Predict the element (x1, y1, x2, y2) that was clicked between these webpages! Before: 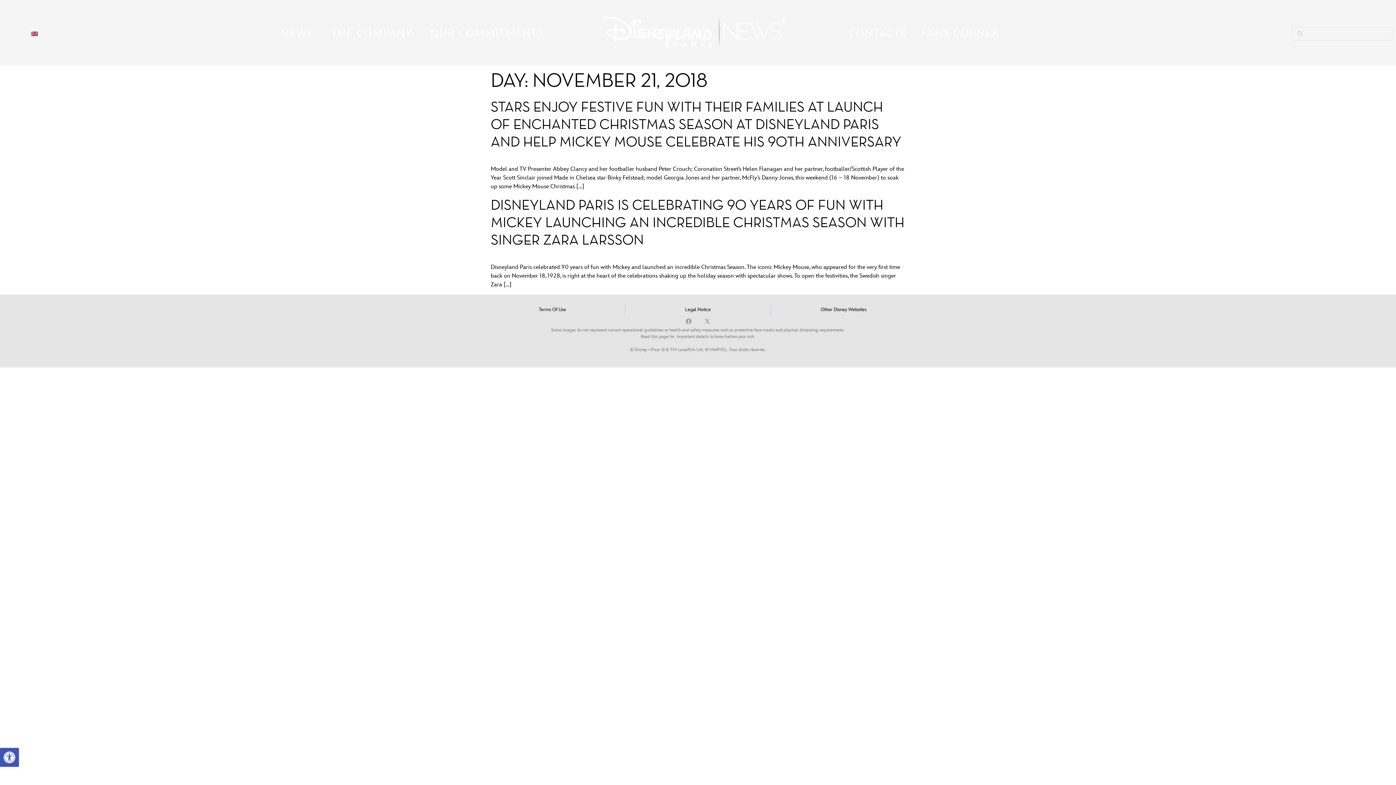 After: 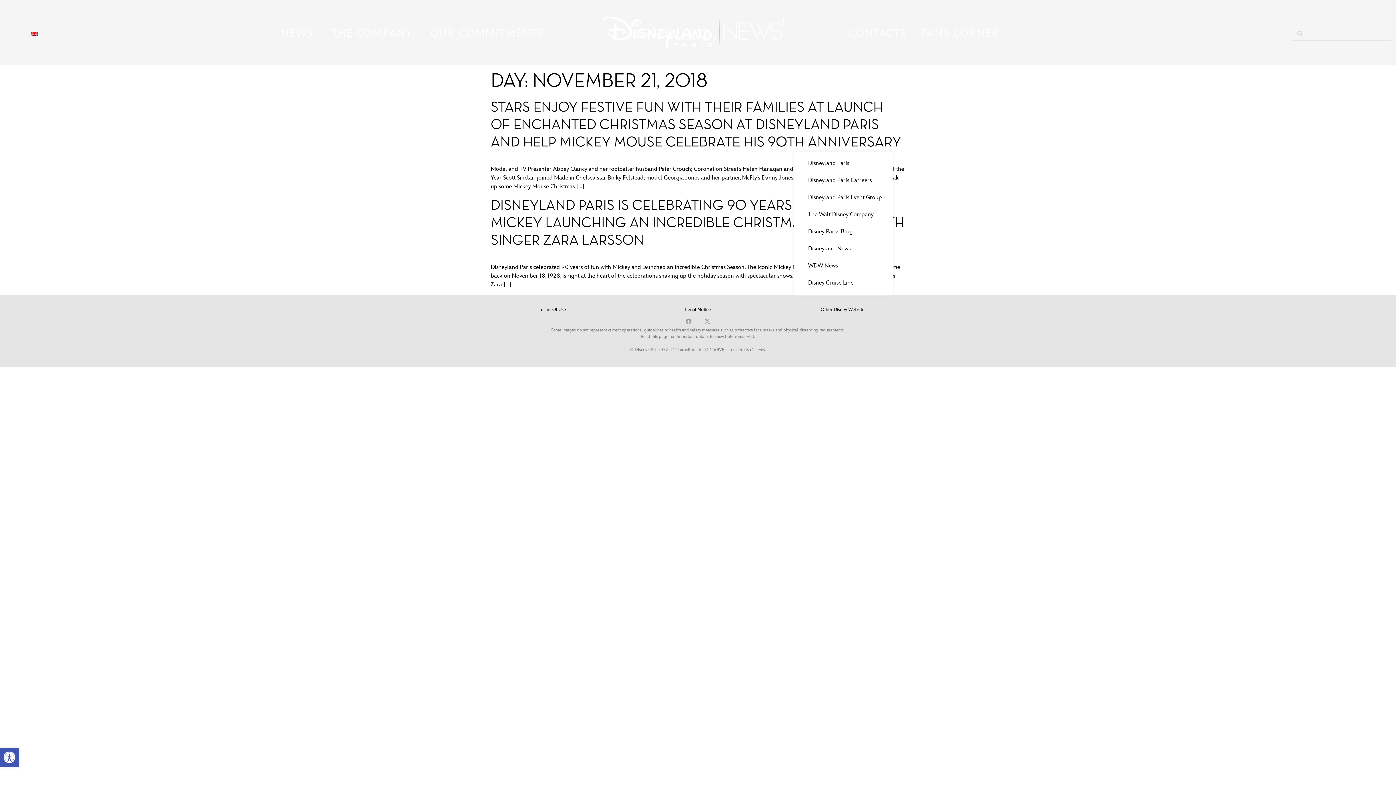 Action: bbox: (807, 303, 880, 315) label: Other Disney Websites